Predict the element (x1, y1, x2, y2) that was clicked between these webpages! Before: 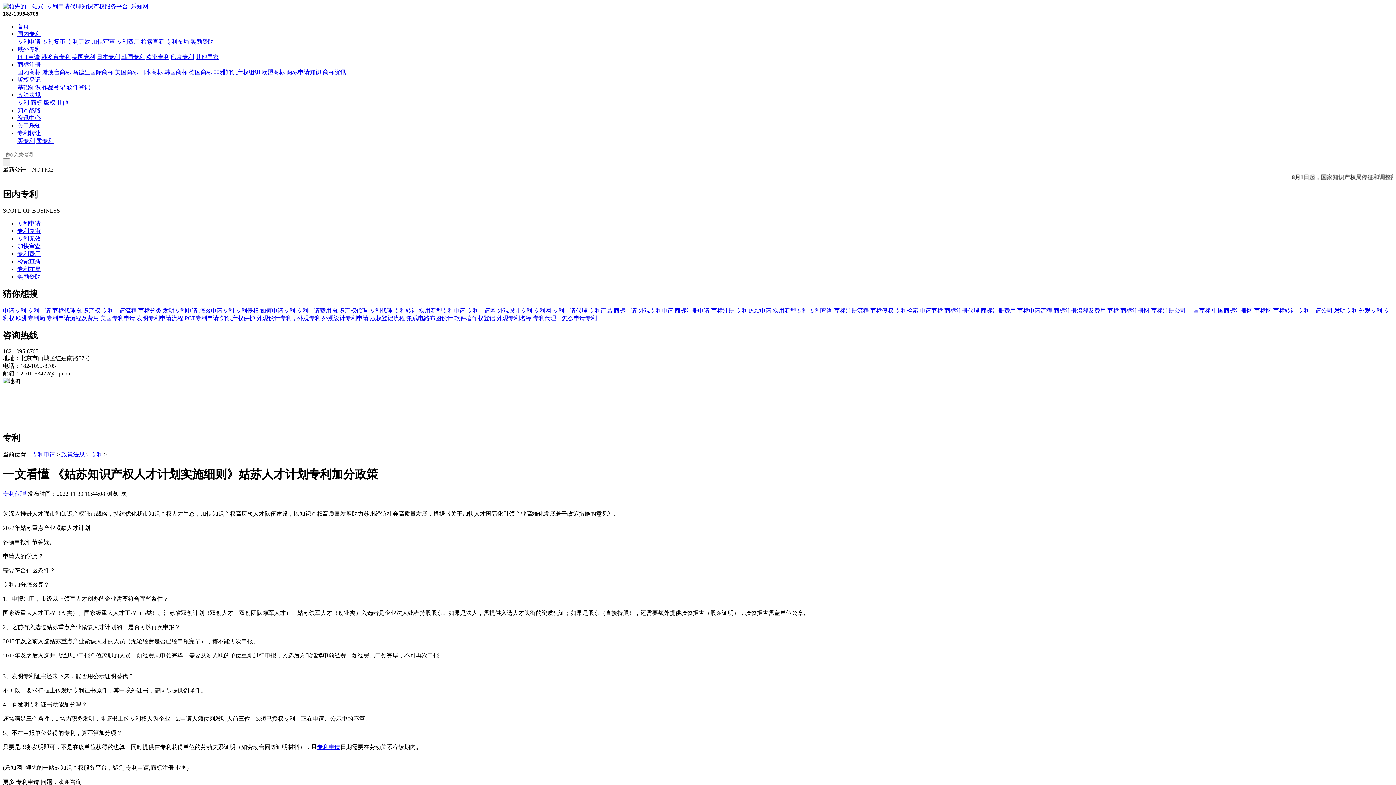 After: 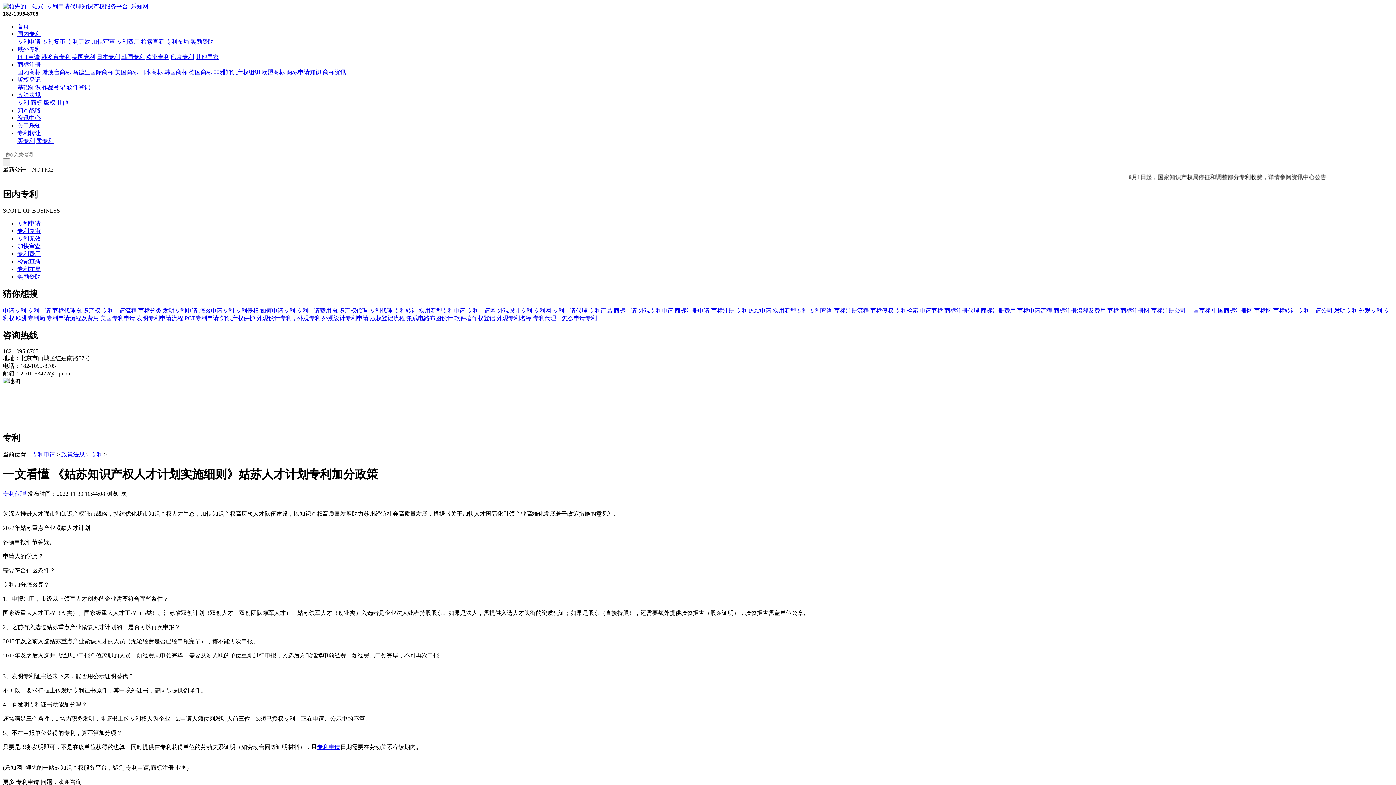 Action: bbox: (1187, 307, 1210, 313) label: 中国商标